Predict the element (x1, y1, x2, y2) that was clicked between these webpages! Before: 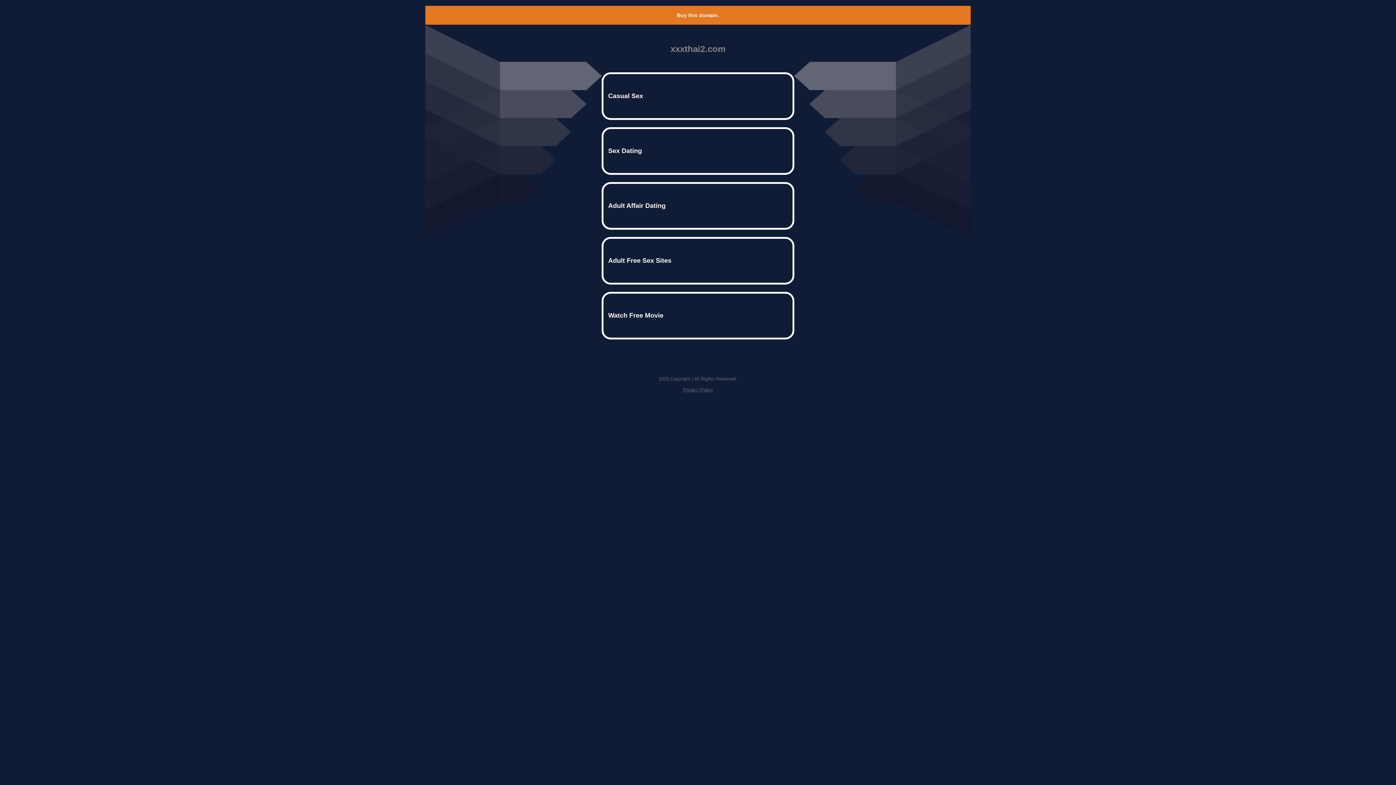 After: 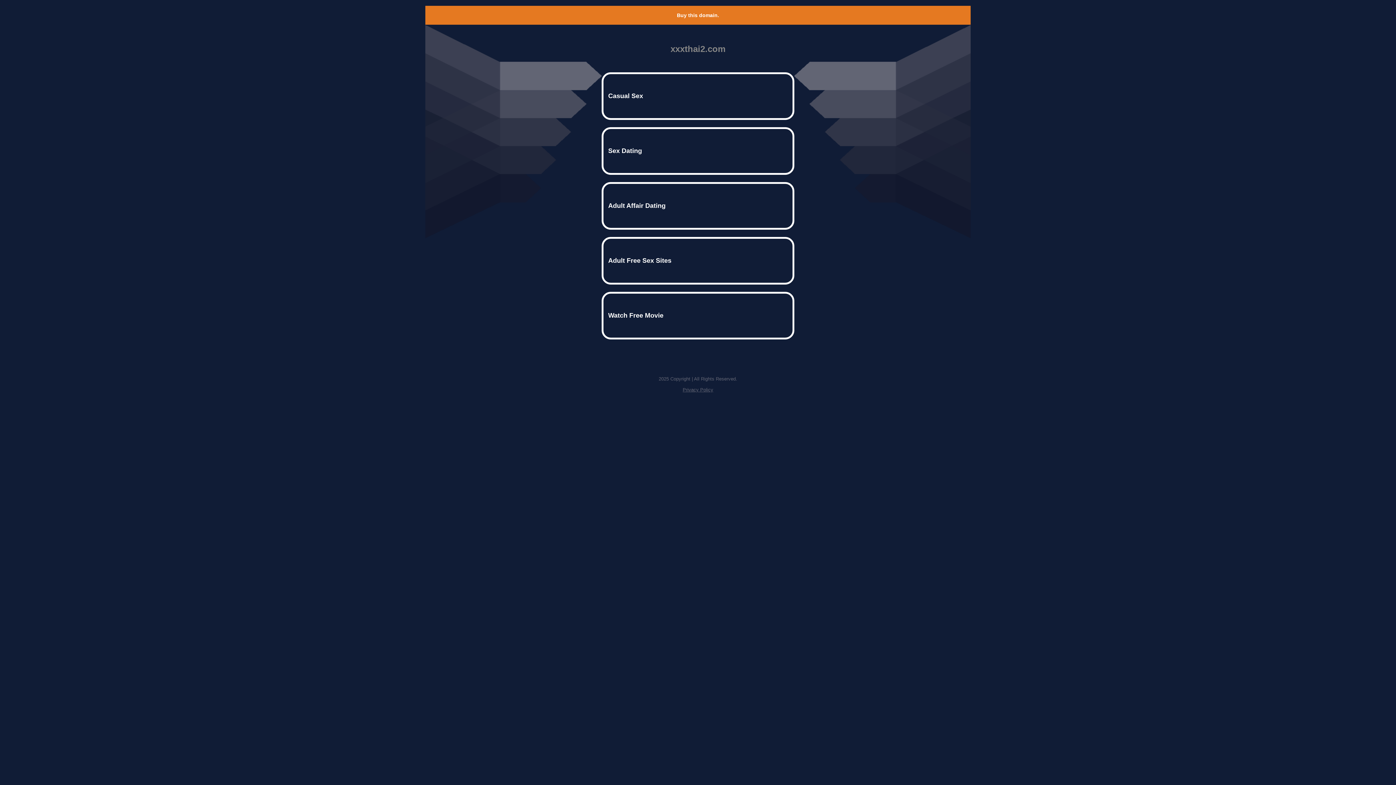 Action: bbox: (682, 387, 713, 392) label: Privacy Policy